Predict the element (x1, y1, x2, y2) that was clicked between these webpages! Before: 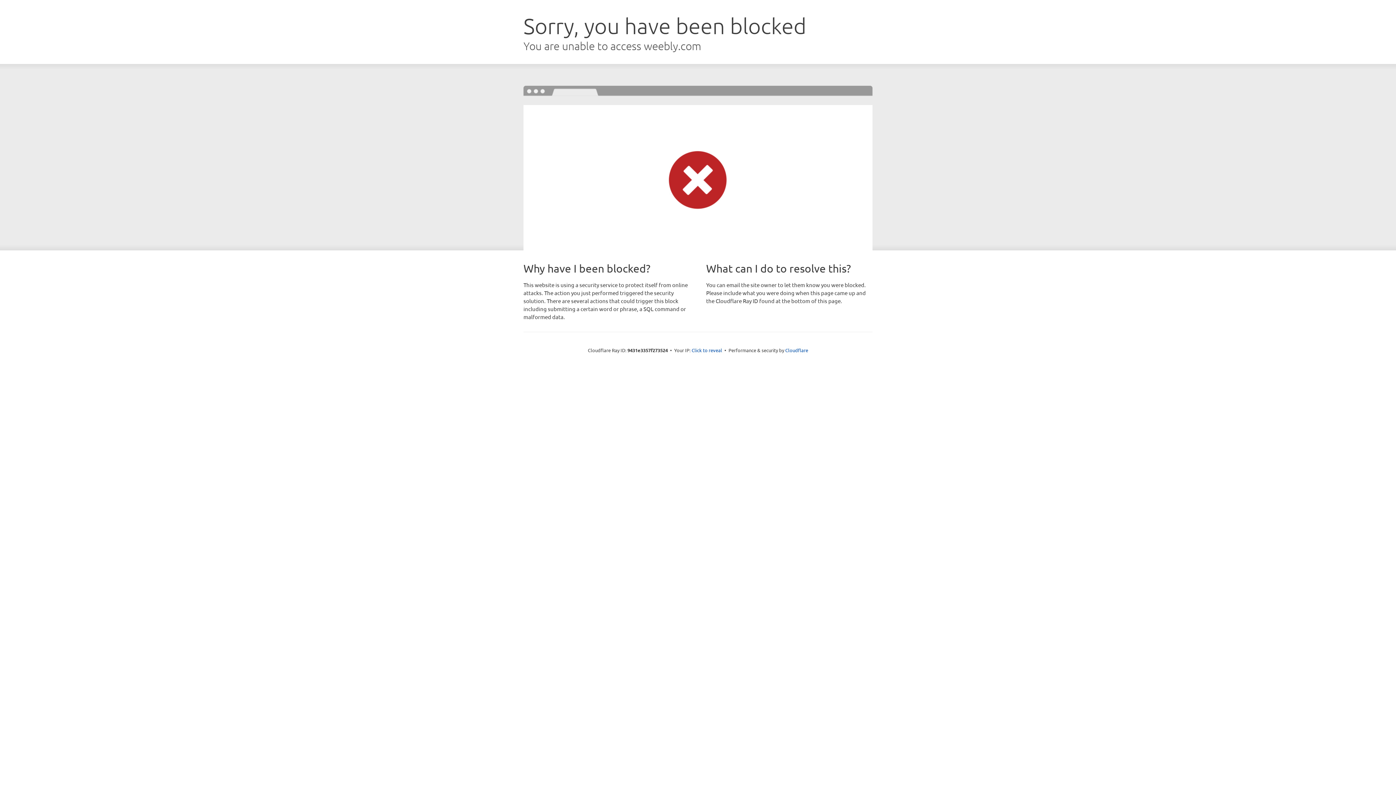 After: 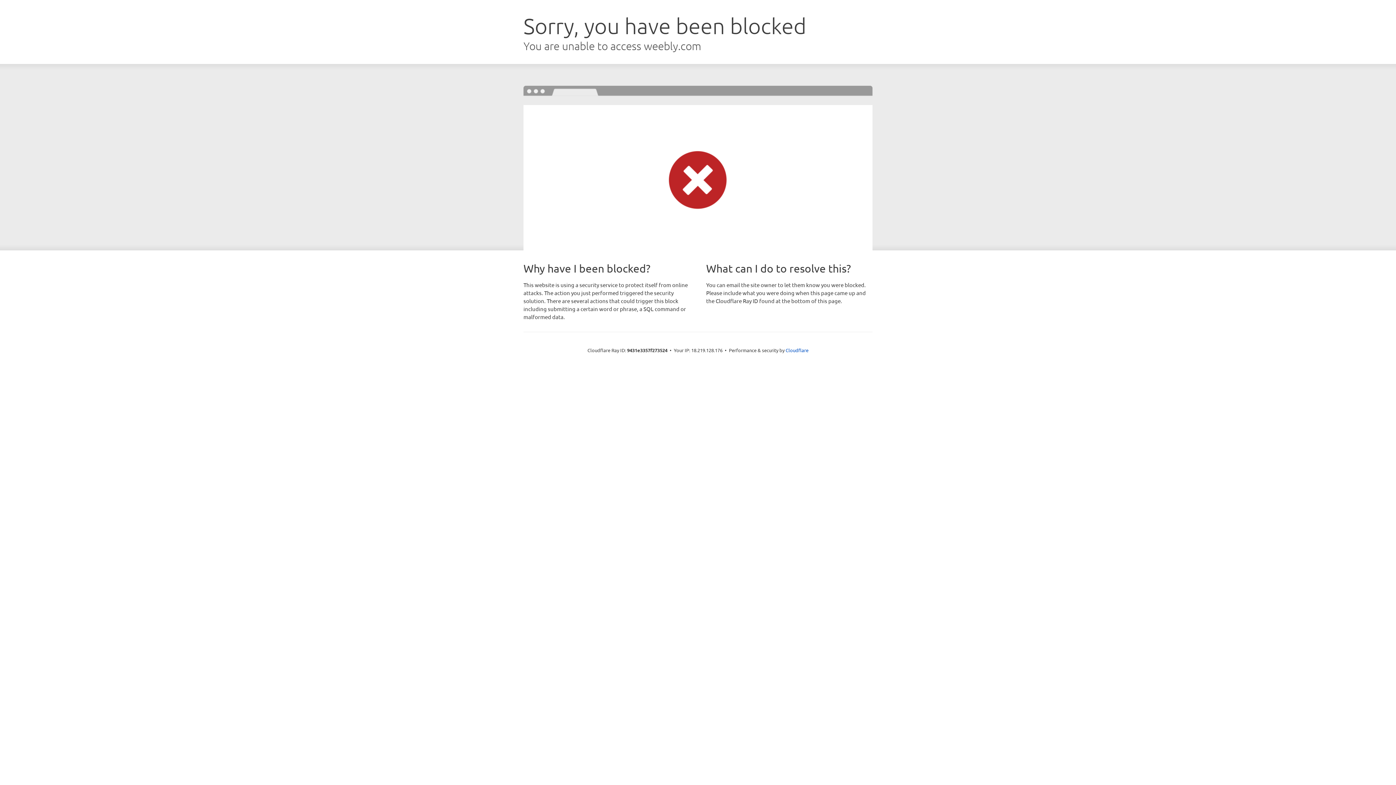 Action: bbox: (691, 346, 722, 353) label: Click to reveal